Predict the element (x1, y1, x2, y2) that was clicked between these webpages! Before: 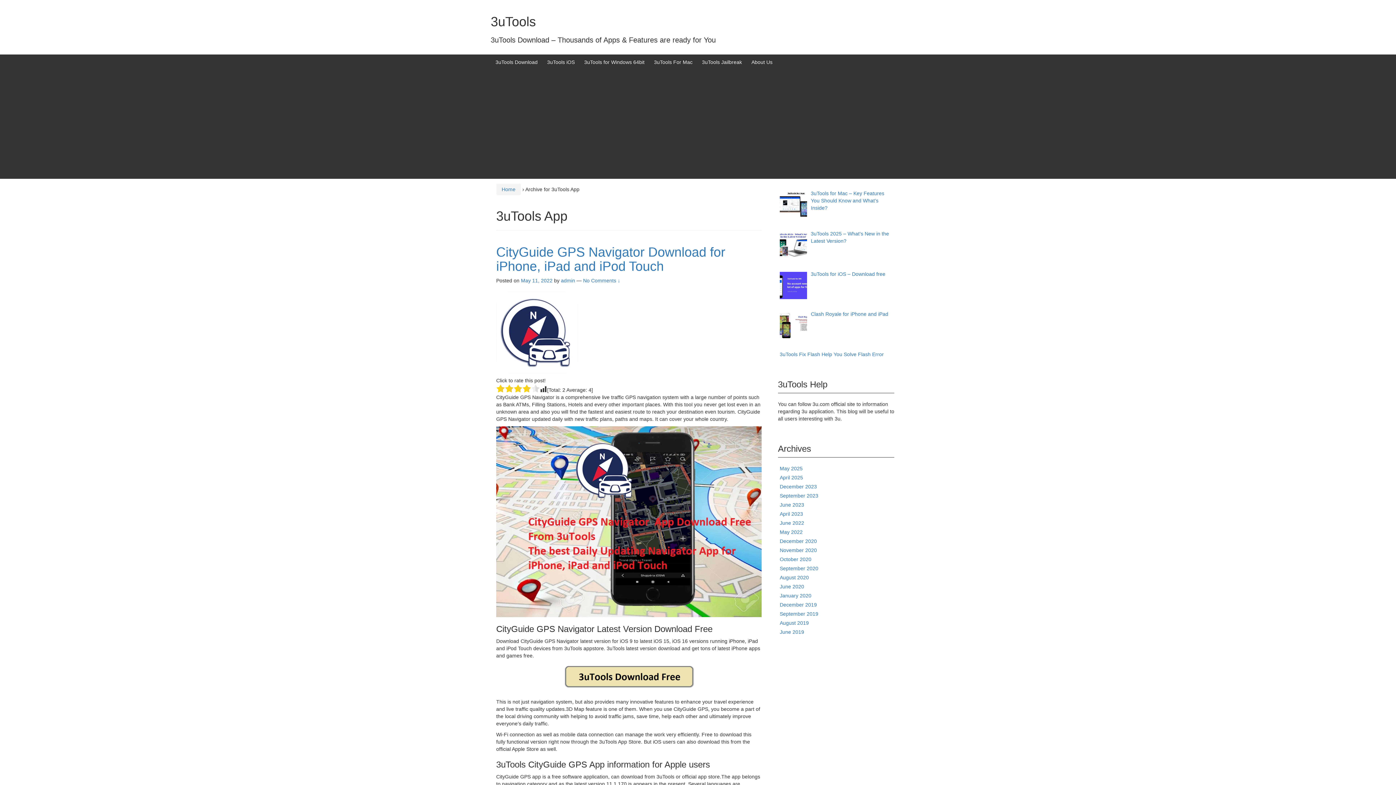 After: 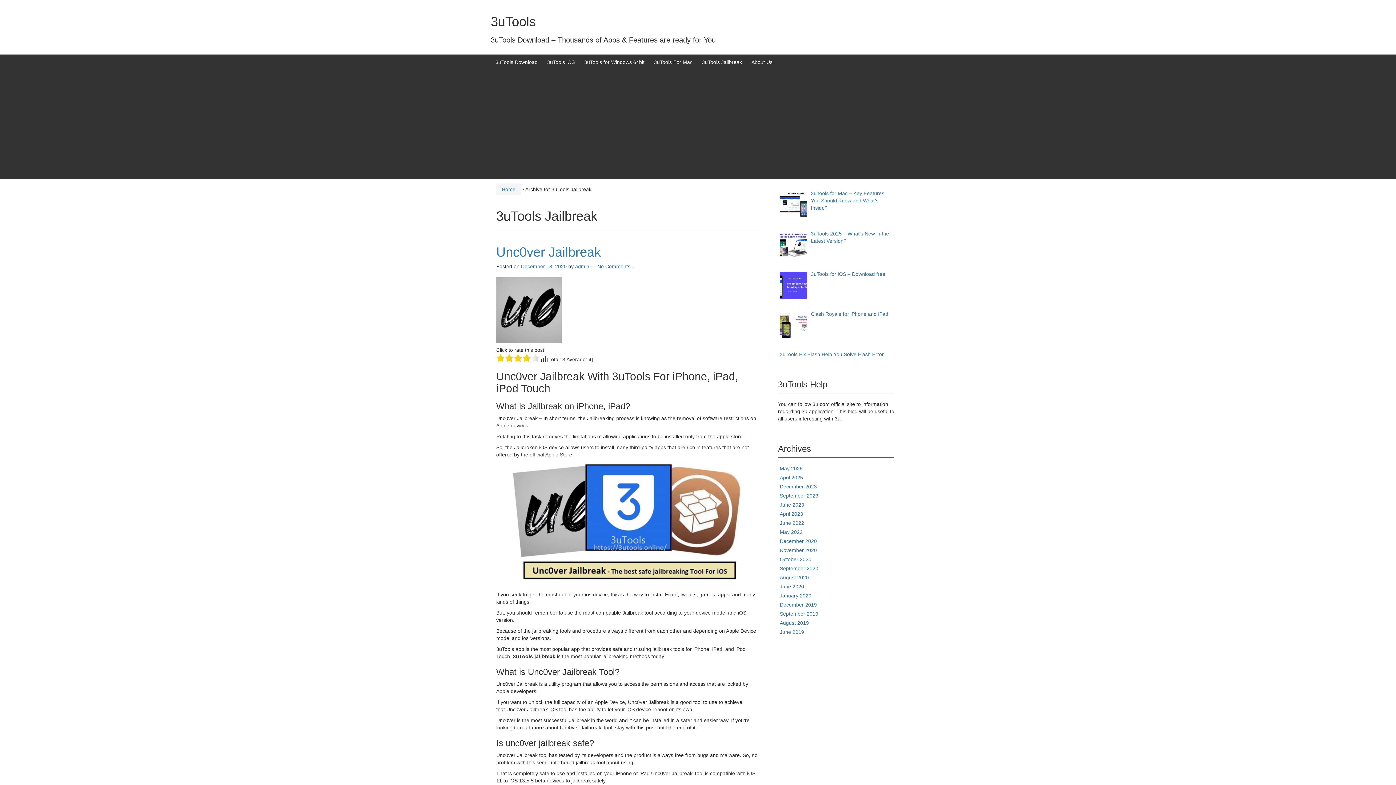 Action: label: 3uTools Jailbreak bbox: (702, 59, 742, 65)